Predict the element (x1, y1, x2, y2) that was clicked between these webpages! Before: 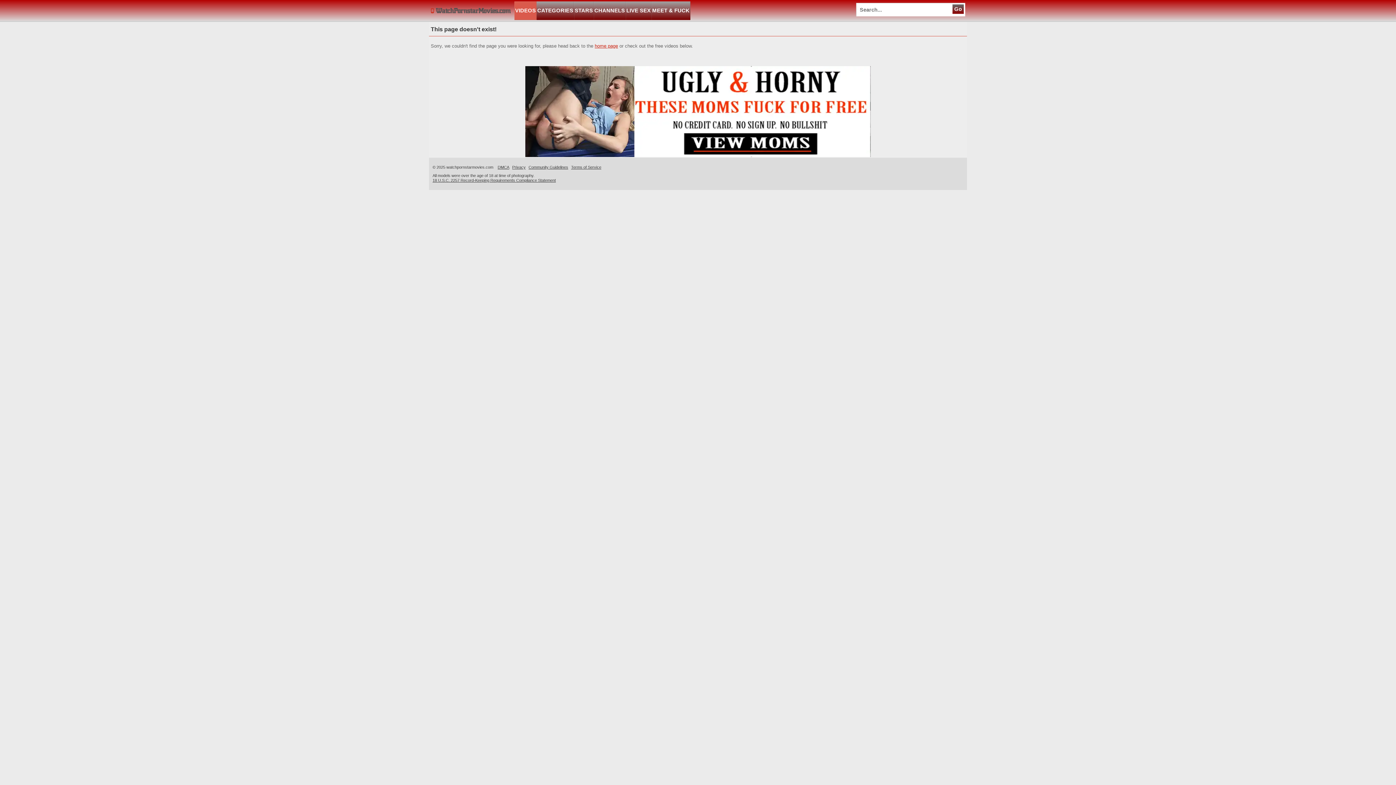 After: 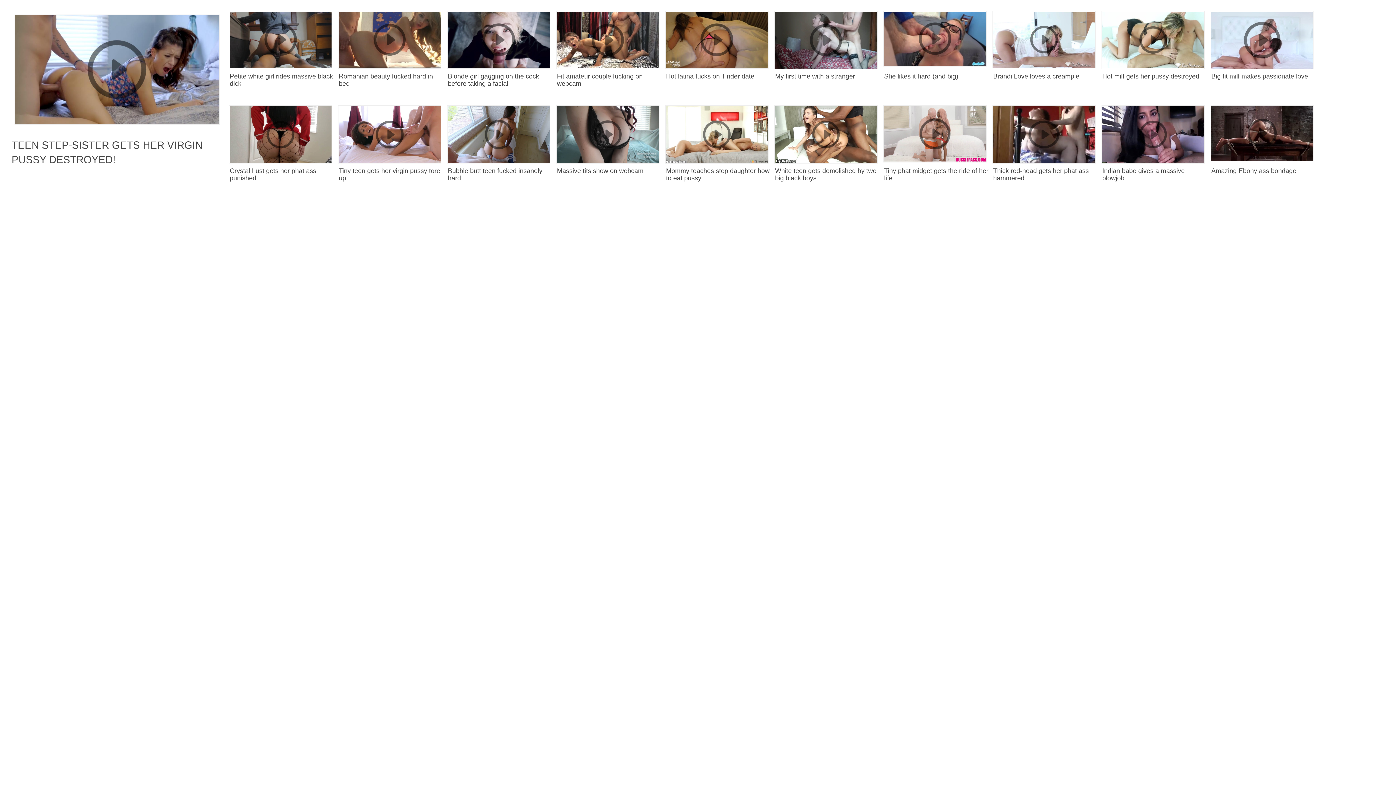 Action: label: CATEGORIES bbox: (536, 1, 574, 20)